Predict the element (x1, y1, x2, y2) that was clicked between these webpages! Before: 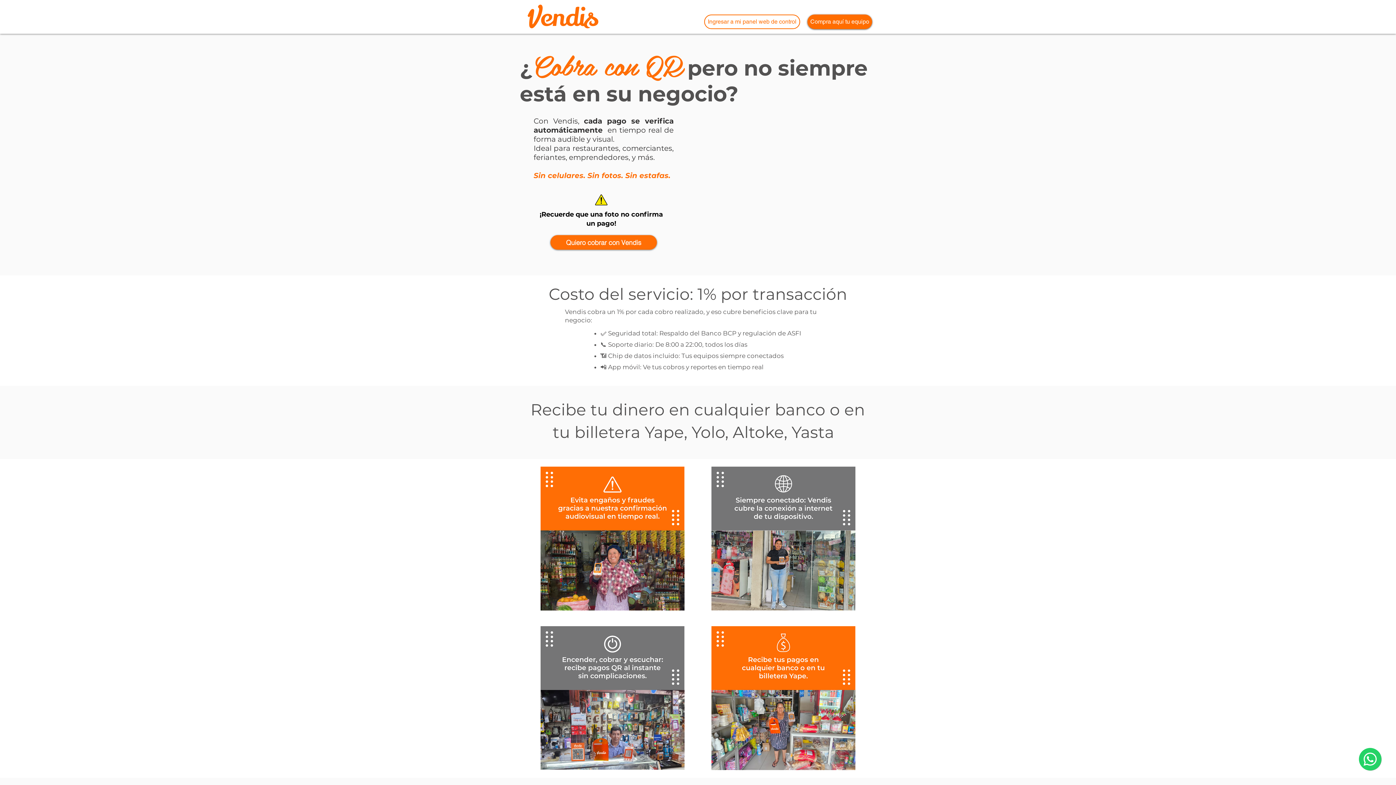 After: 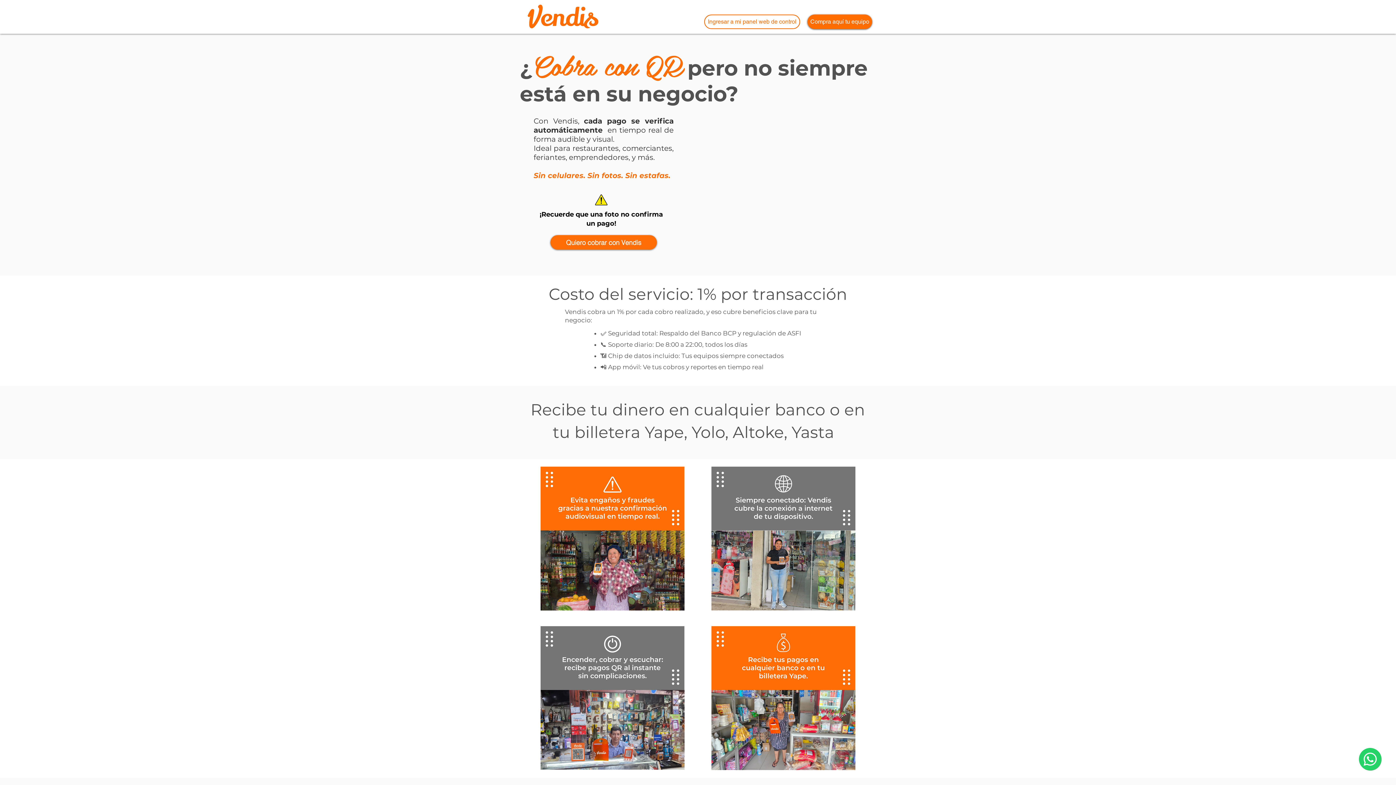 Action: bbox: (527, 1, 598, 32)